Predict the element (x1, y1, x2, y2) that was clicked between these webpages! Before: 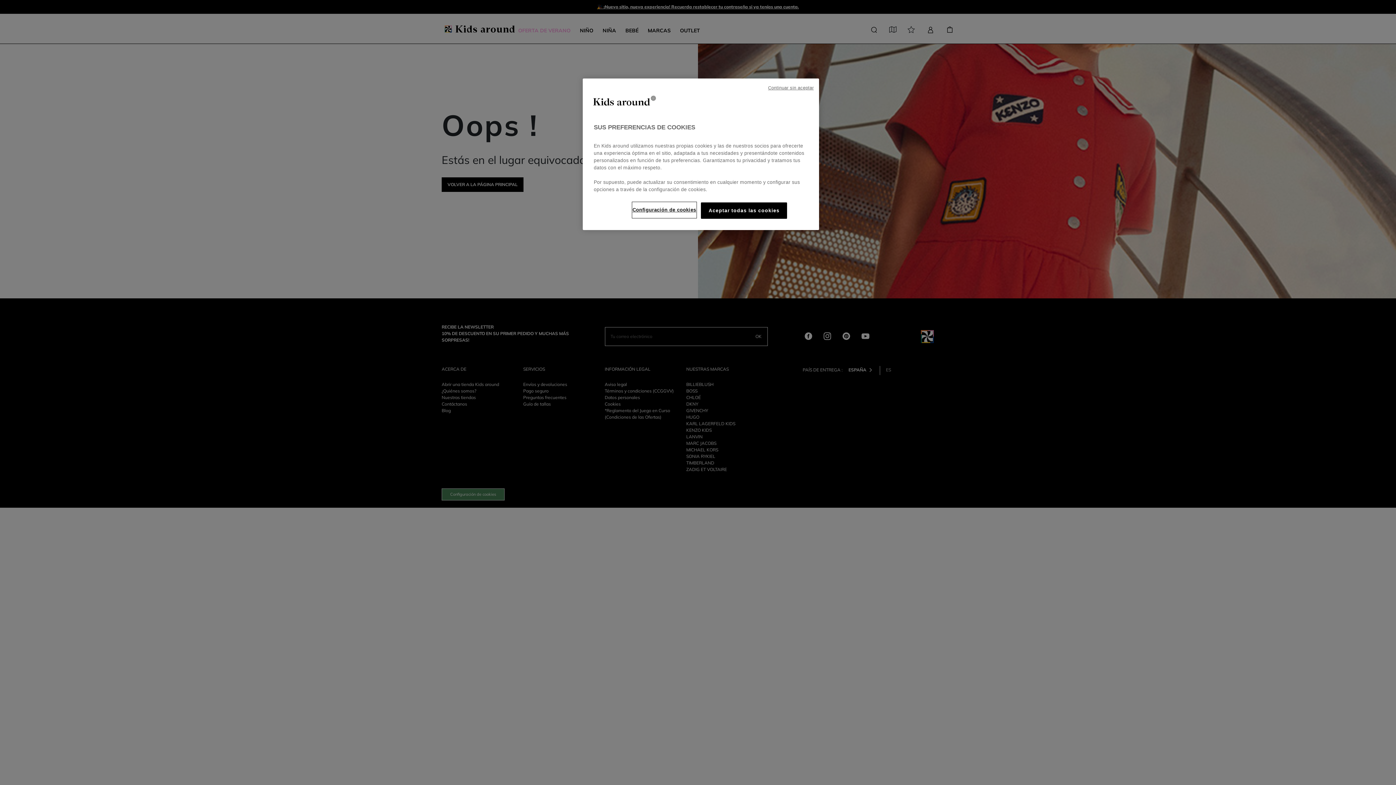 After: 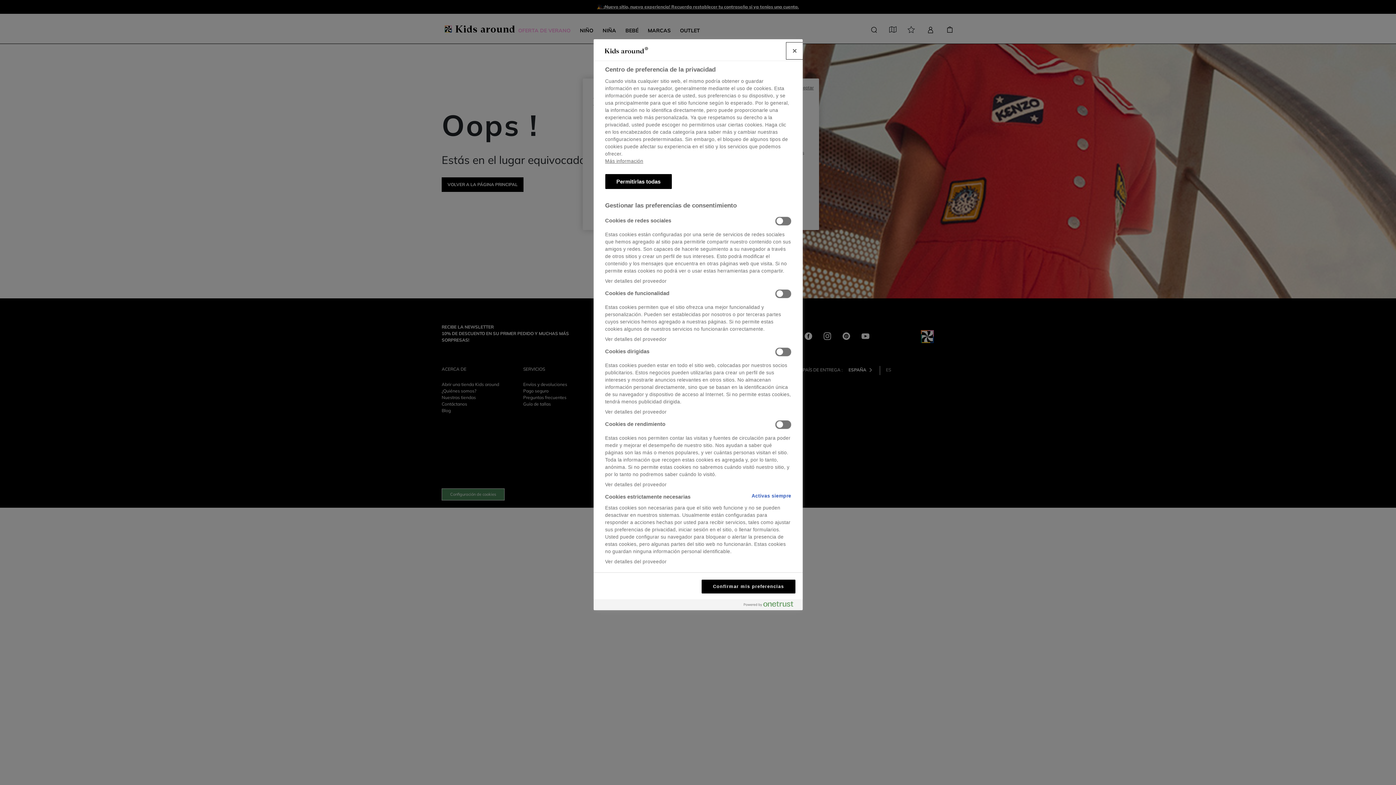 Action: label: Configuración de cookies bbox: (632, 202, 696, 217)